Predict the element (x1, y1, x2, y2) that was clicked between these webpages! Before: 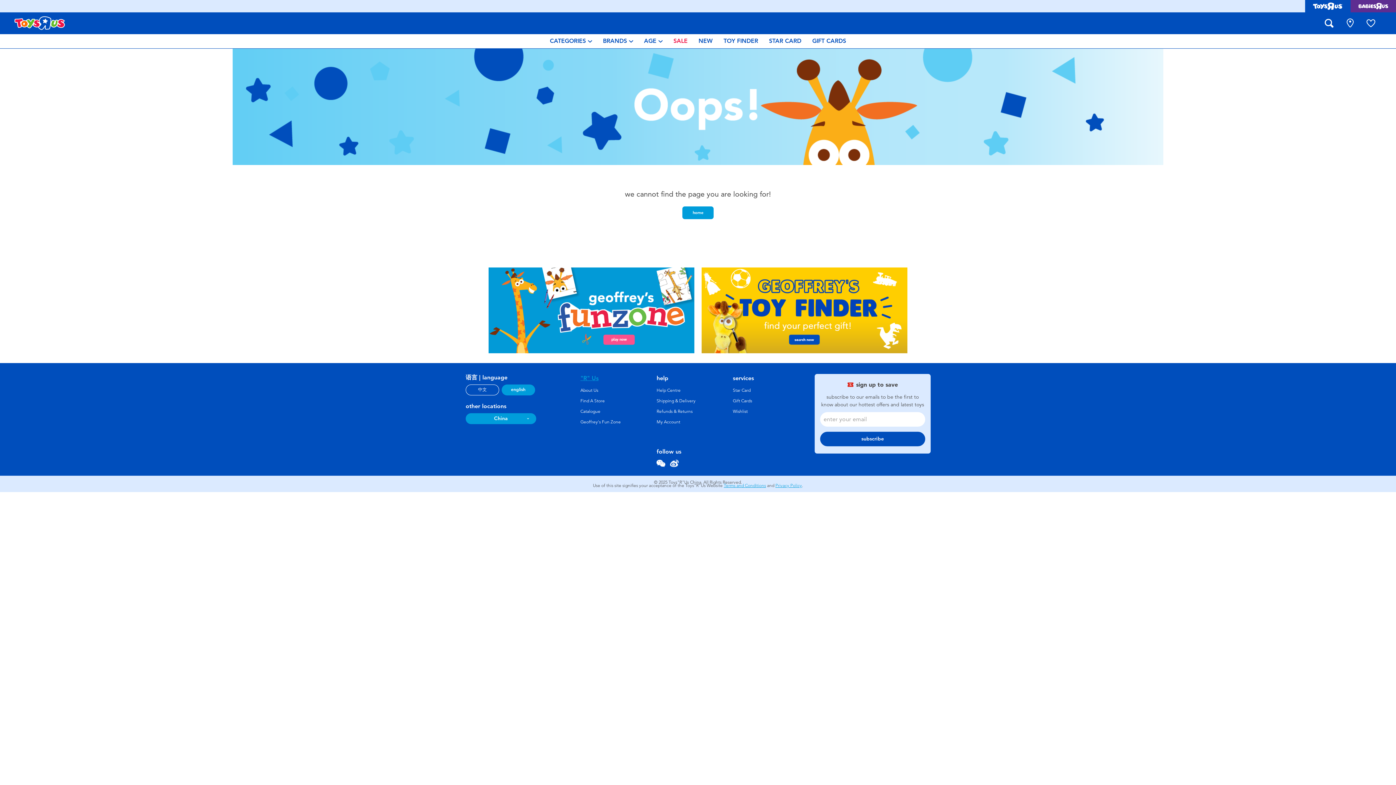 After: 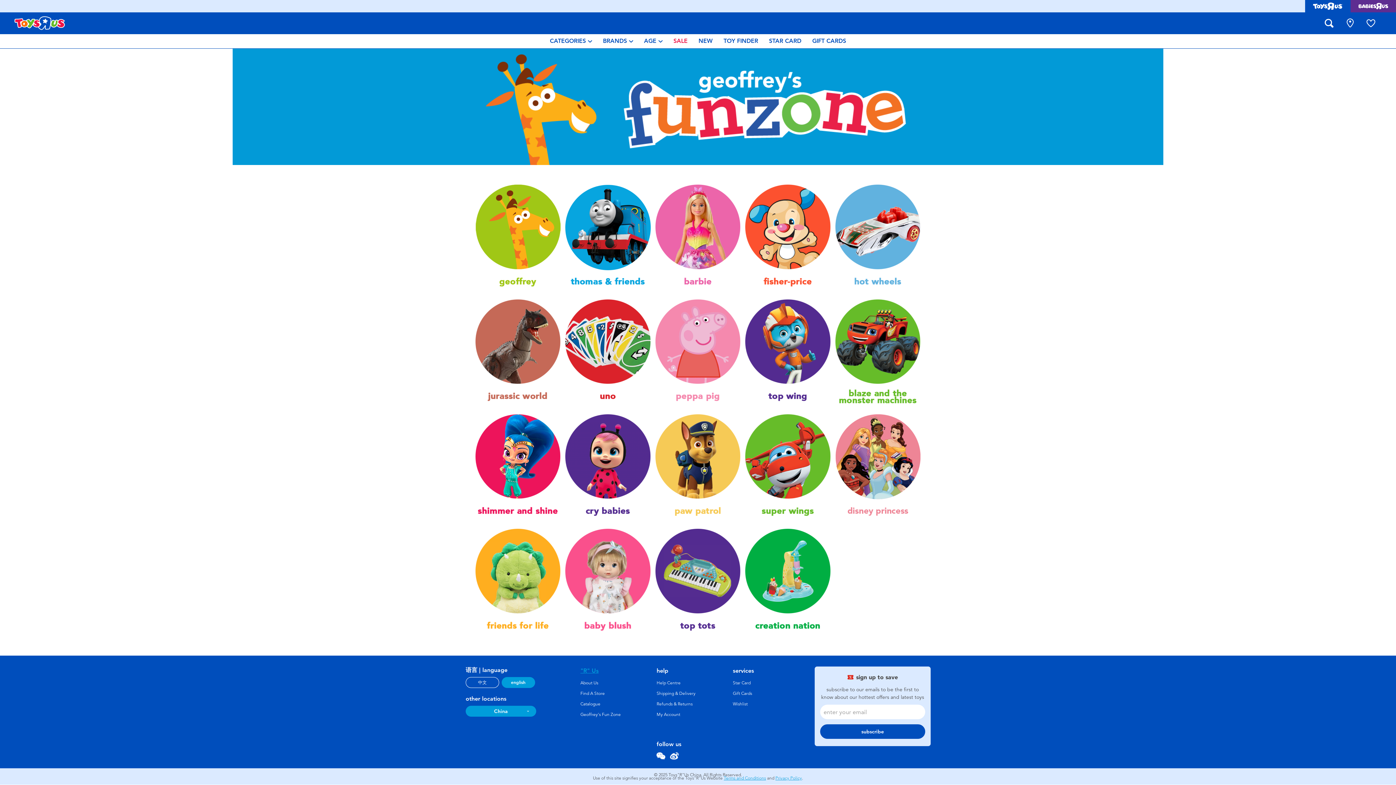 Action: bbox: (488, 307, 694, 312)